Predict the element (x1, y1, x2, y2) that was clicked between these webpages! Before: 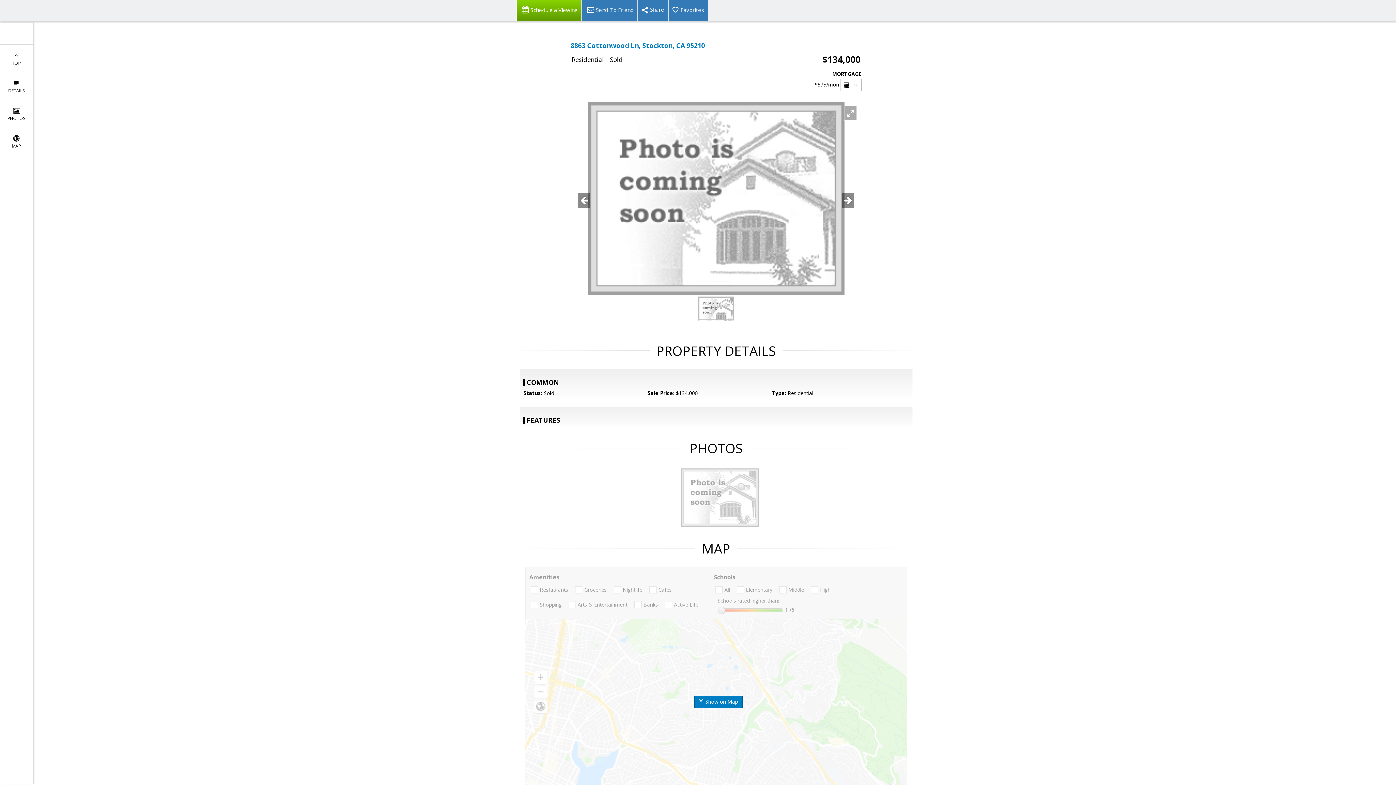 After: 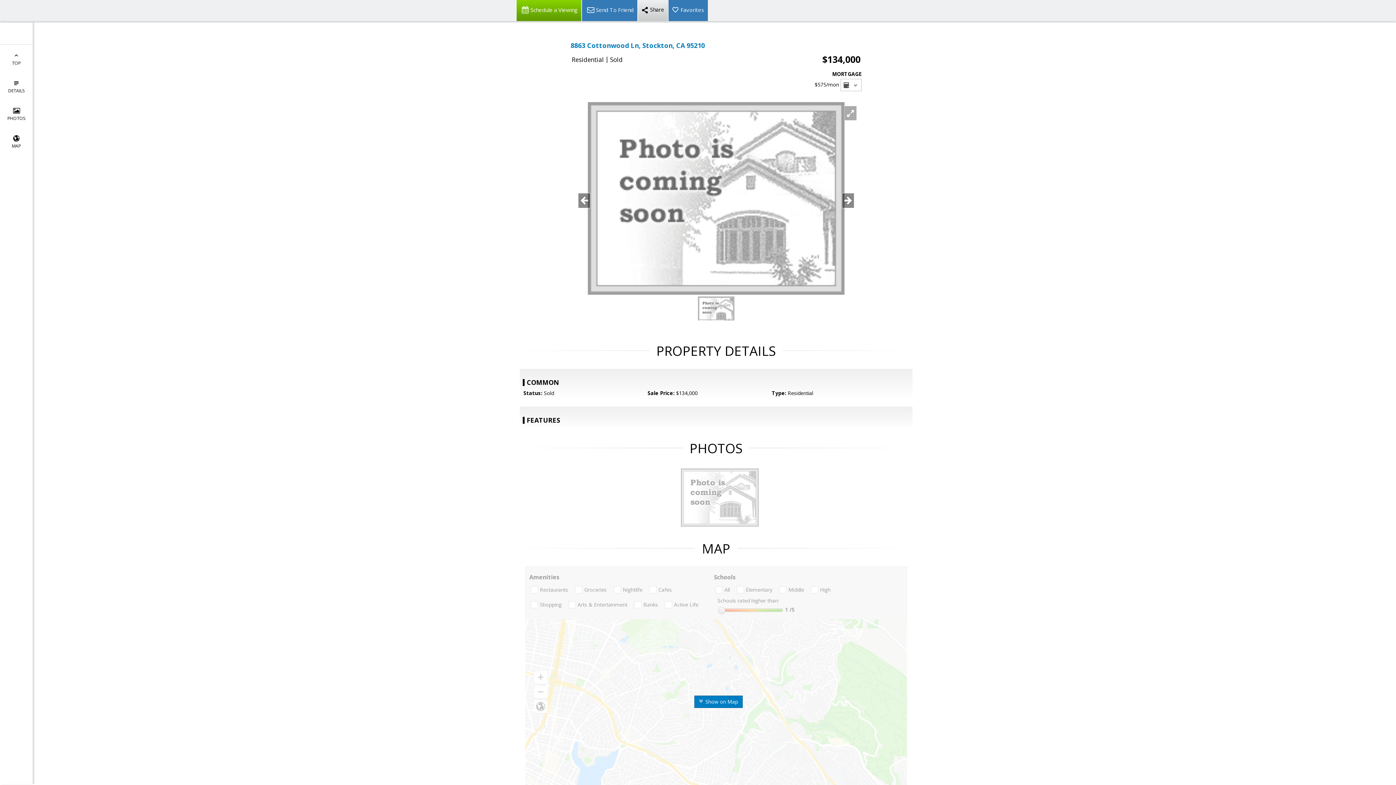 Action: bbox: (637, 0, 668, 21)